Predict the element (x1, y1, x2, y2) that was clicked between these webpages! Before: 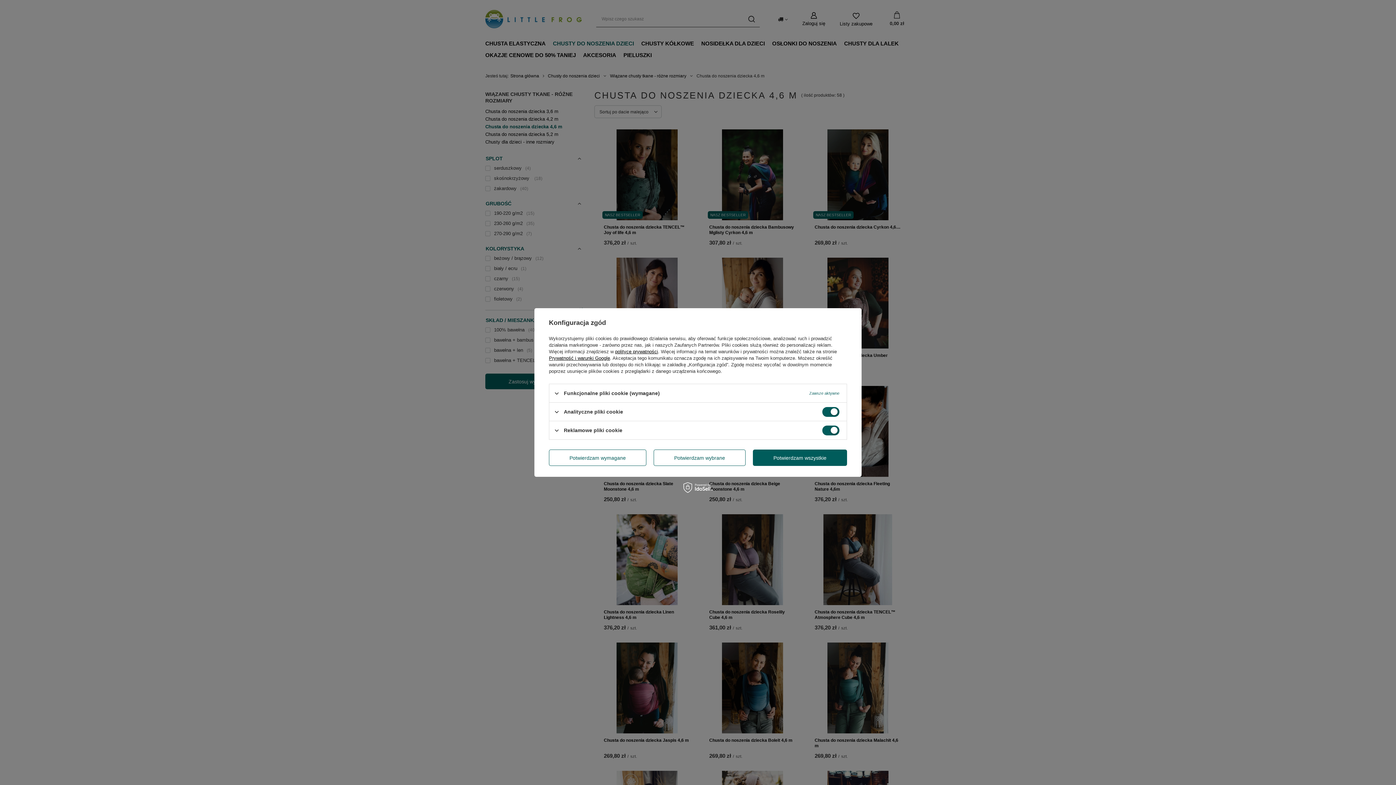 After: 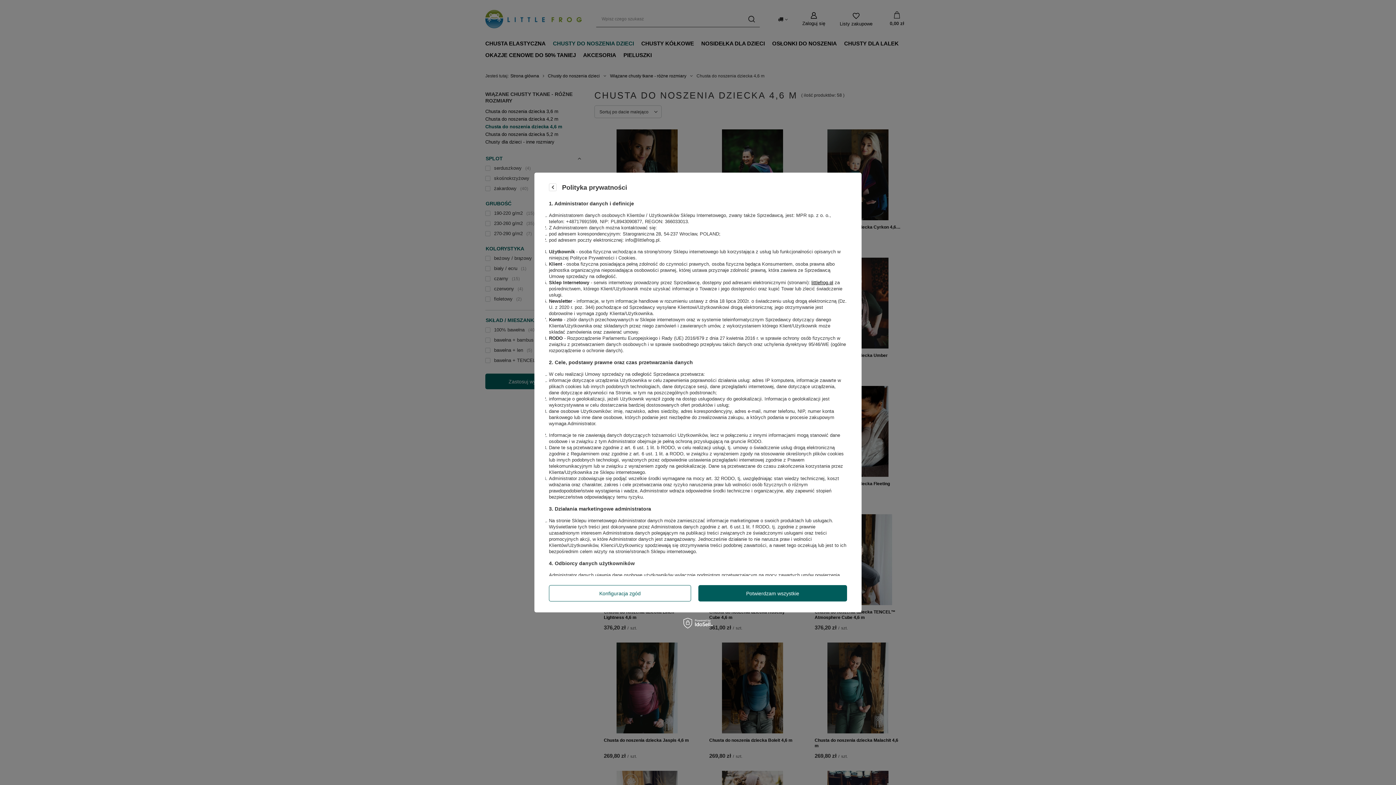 Action: label: polityce prywatności bbox: (615, 349, 658, 354)